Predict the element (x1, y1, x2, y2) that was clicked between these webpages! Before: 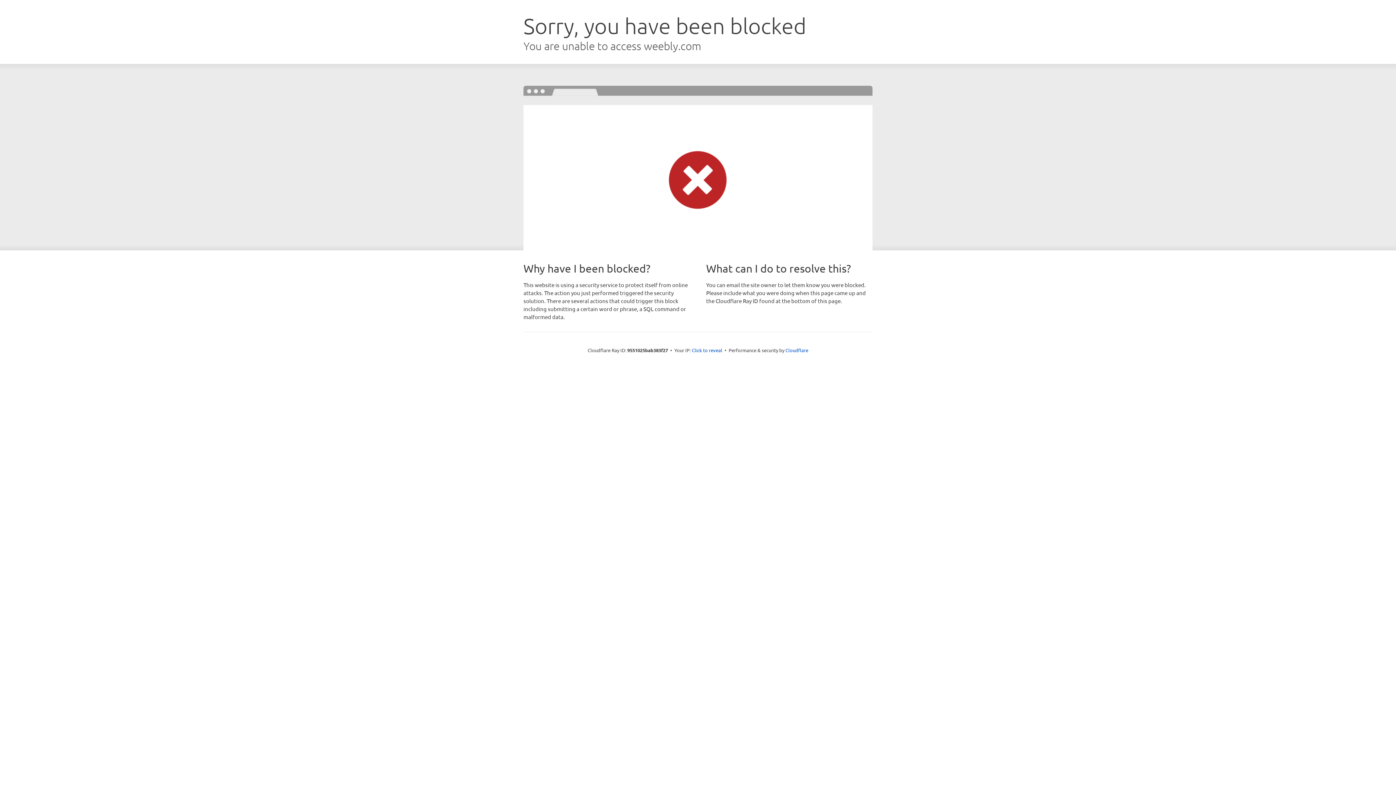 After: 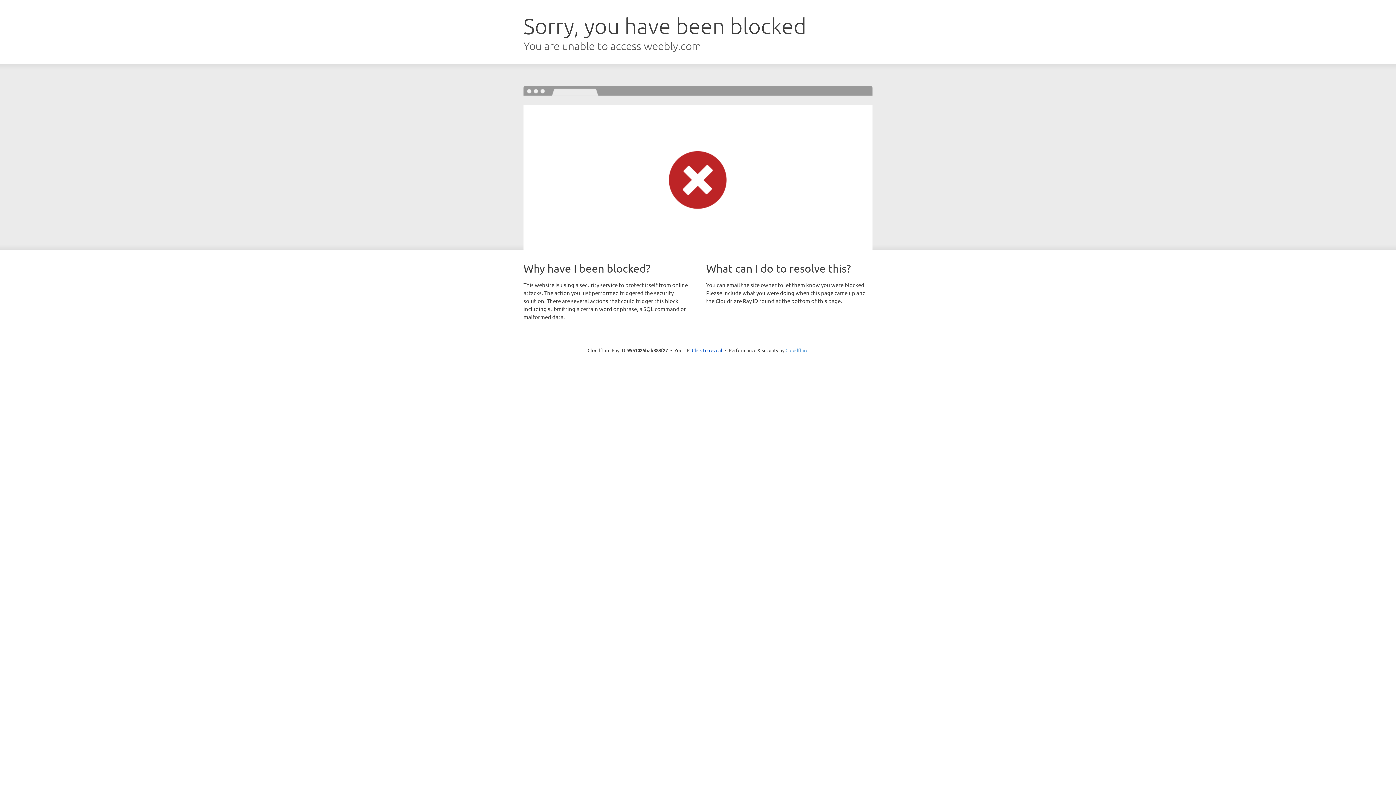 Action: label: Cloudflare bbox: (785, 347, 808, 353)